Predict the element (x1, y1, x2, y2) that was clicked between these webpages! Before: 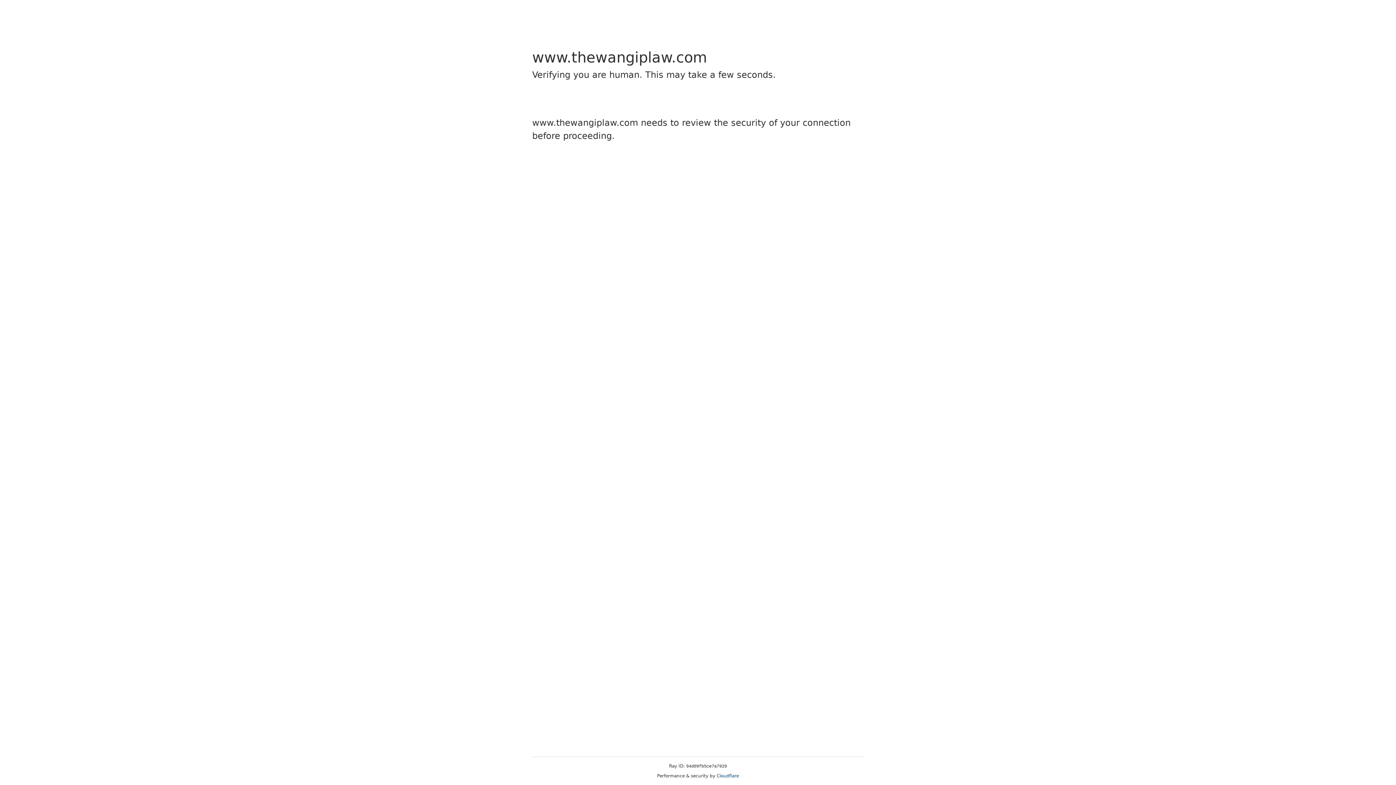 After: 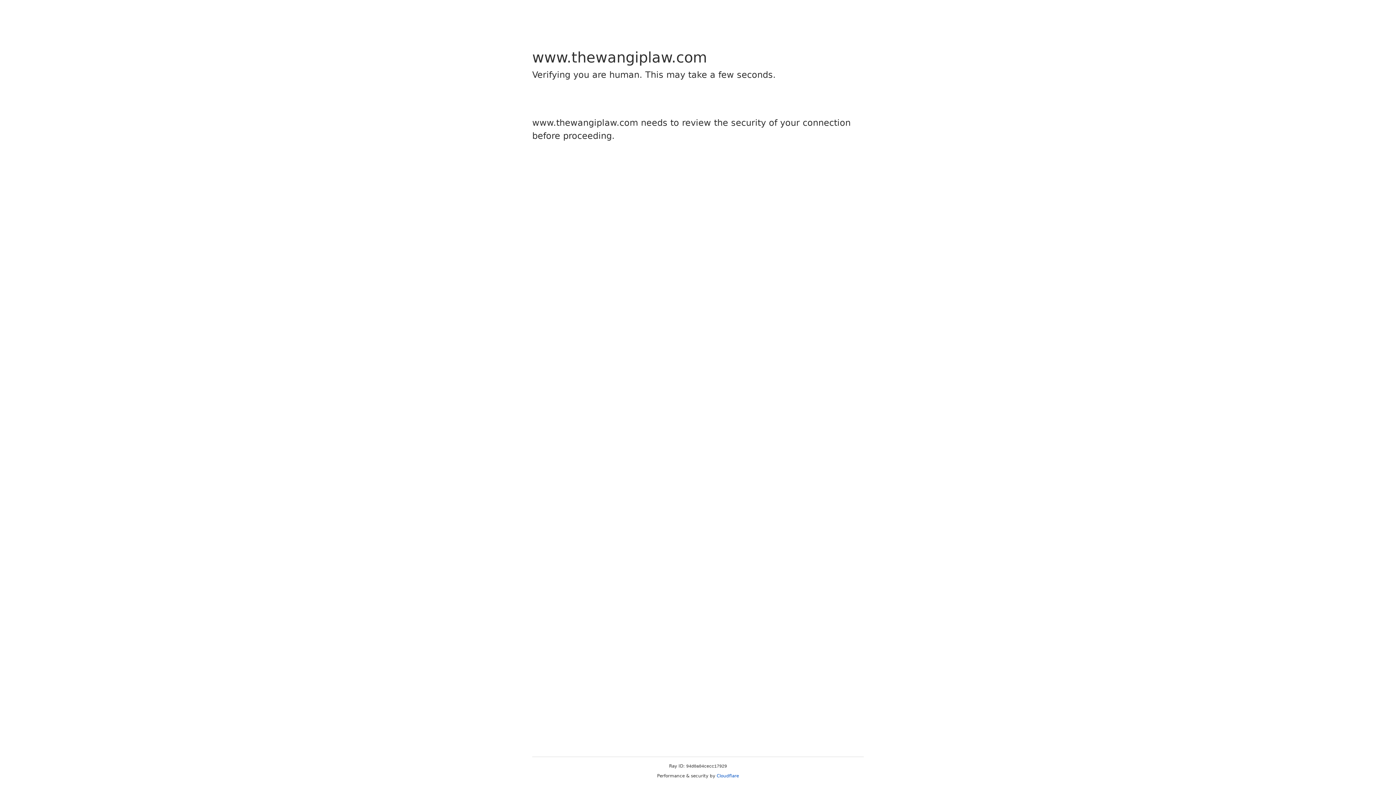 Action: bbox: (716, 773, 739, 778) label: Cloudflare